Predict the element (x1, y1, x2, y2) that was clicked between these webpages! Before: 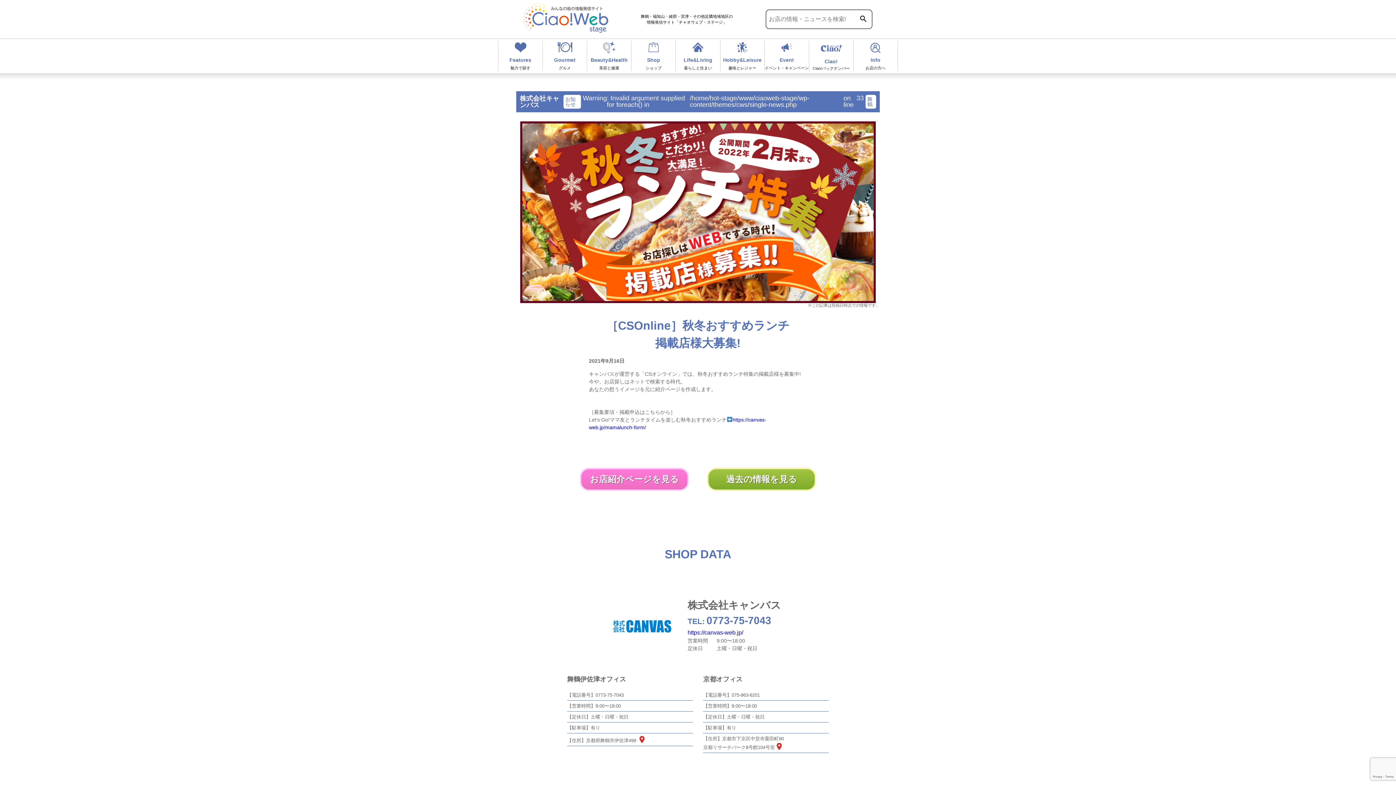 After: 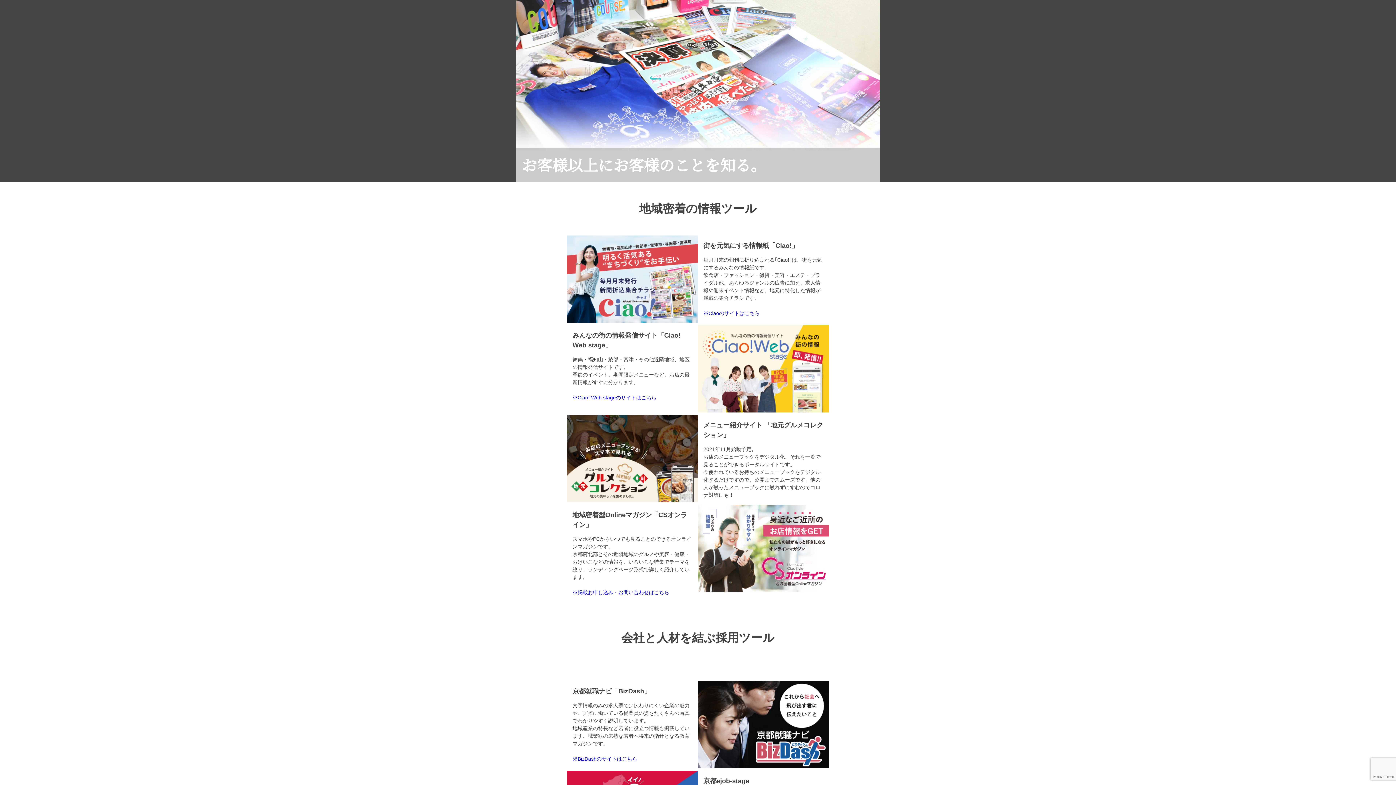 Action: bbox: (580, 468, 689, 491) label: お店紹介ページを見る